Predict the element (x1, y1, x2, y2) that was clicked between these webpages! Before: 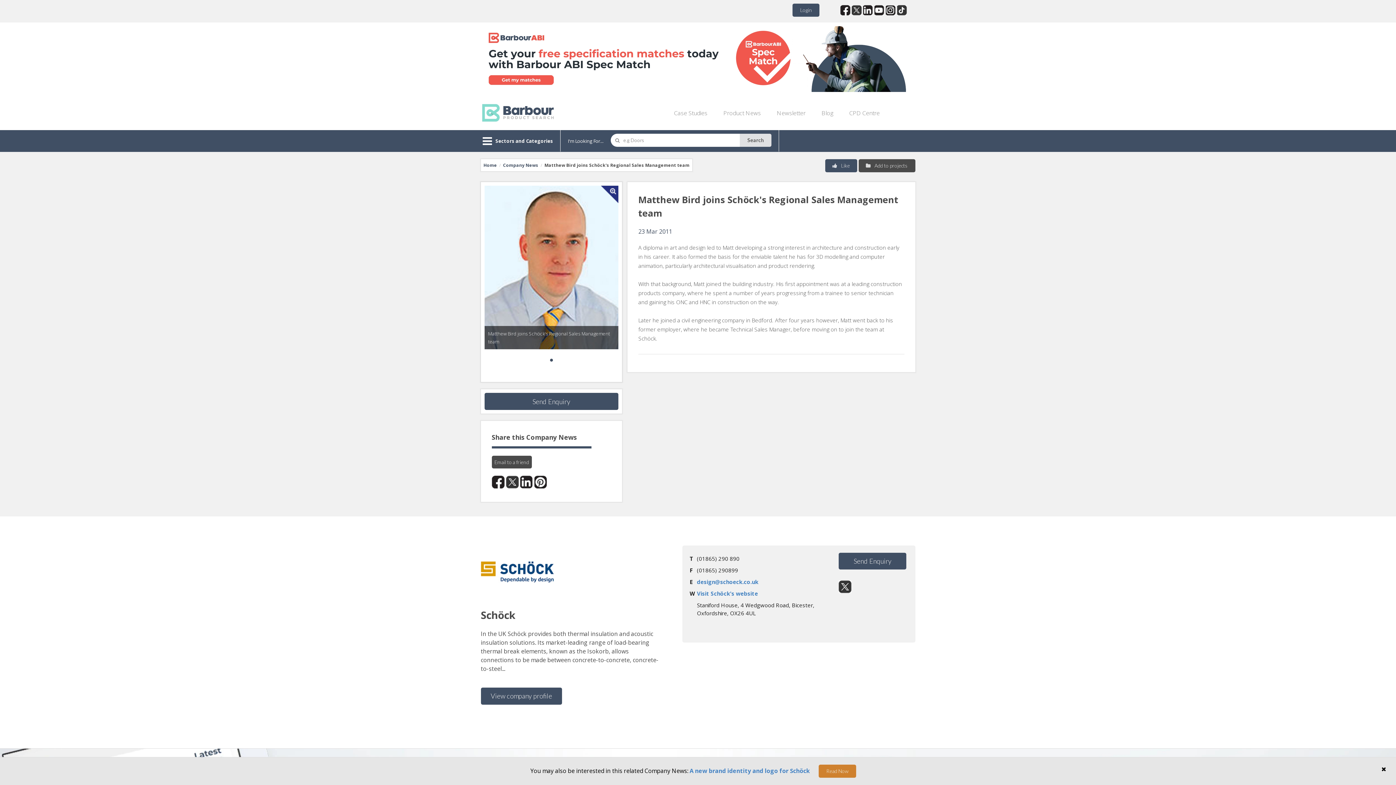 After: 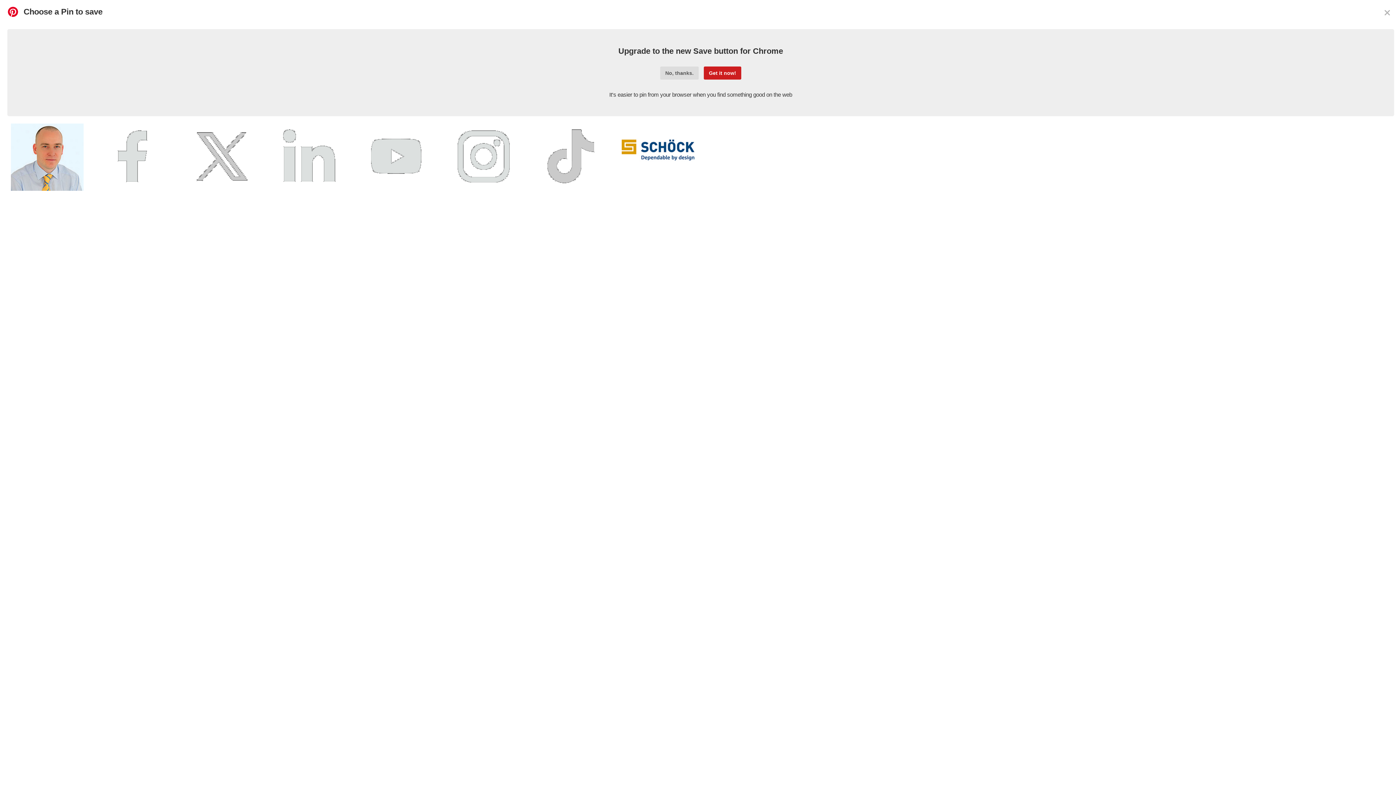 Action: bbox: (534, 475, 547, 488)